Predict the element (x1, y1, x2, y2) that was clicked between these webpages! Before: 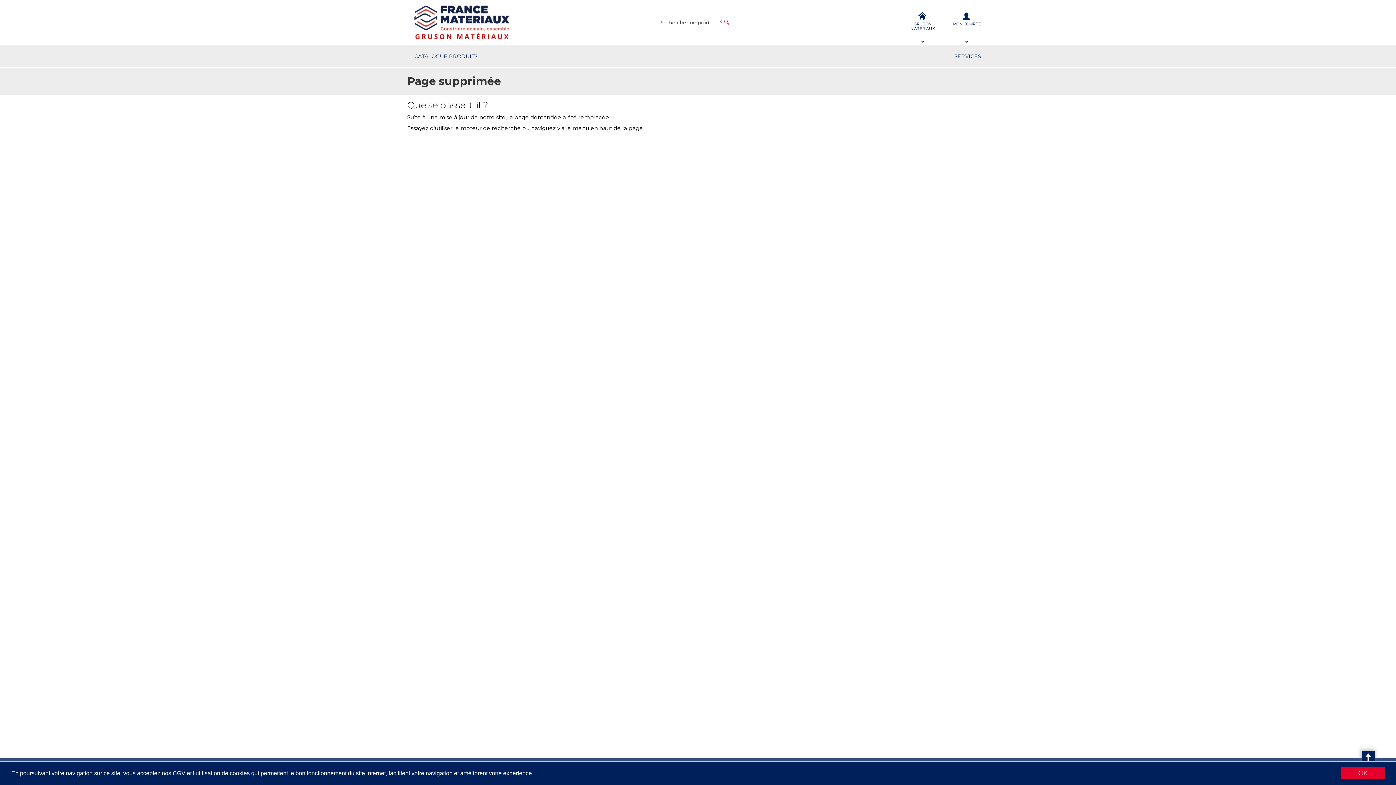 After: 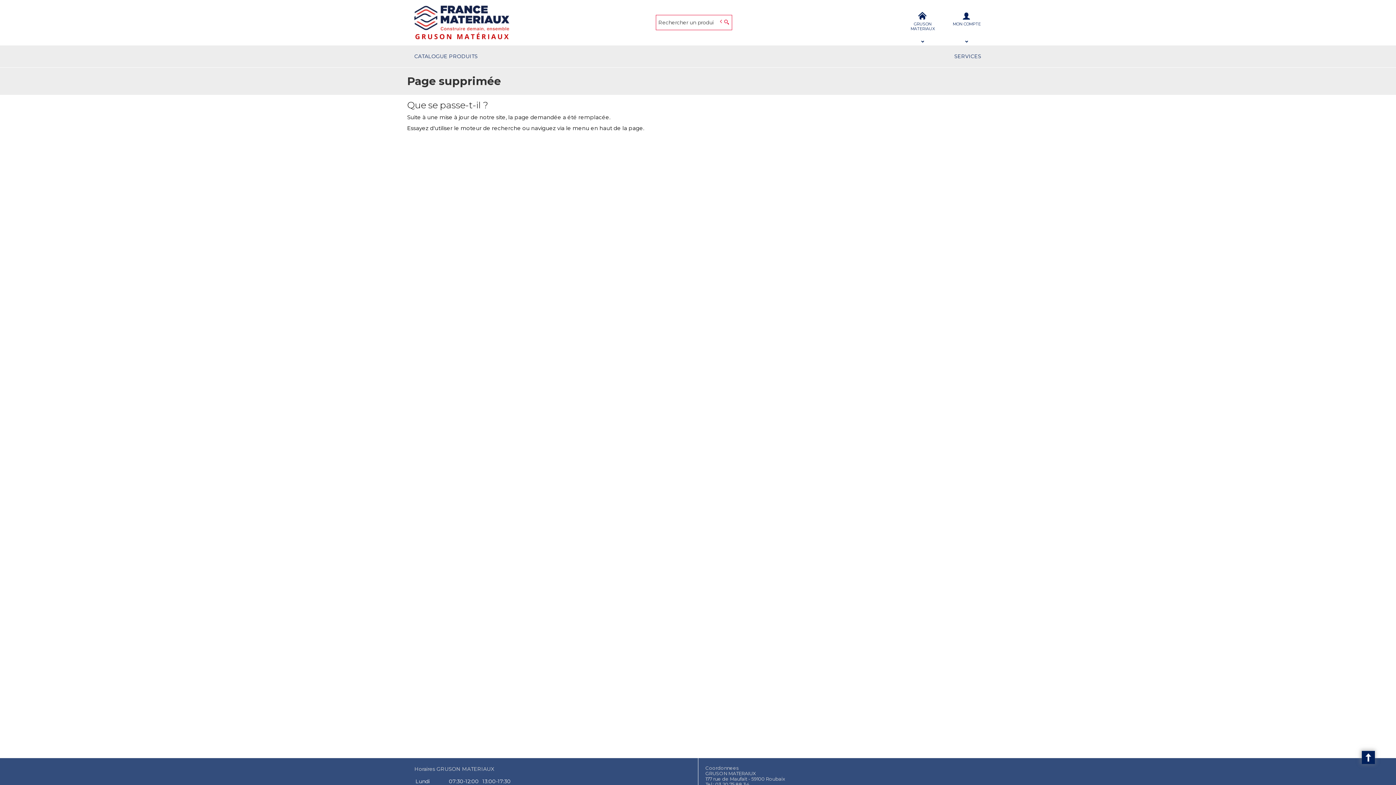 Action: label: OK bbox: (1341, 767, 1385, 779)